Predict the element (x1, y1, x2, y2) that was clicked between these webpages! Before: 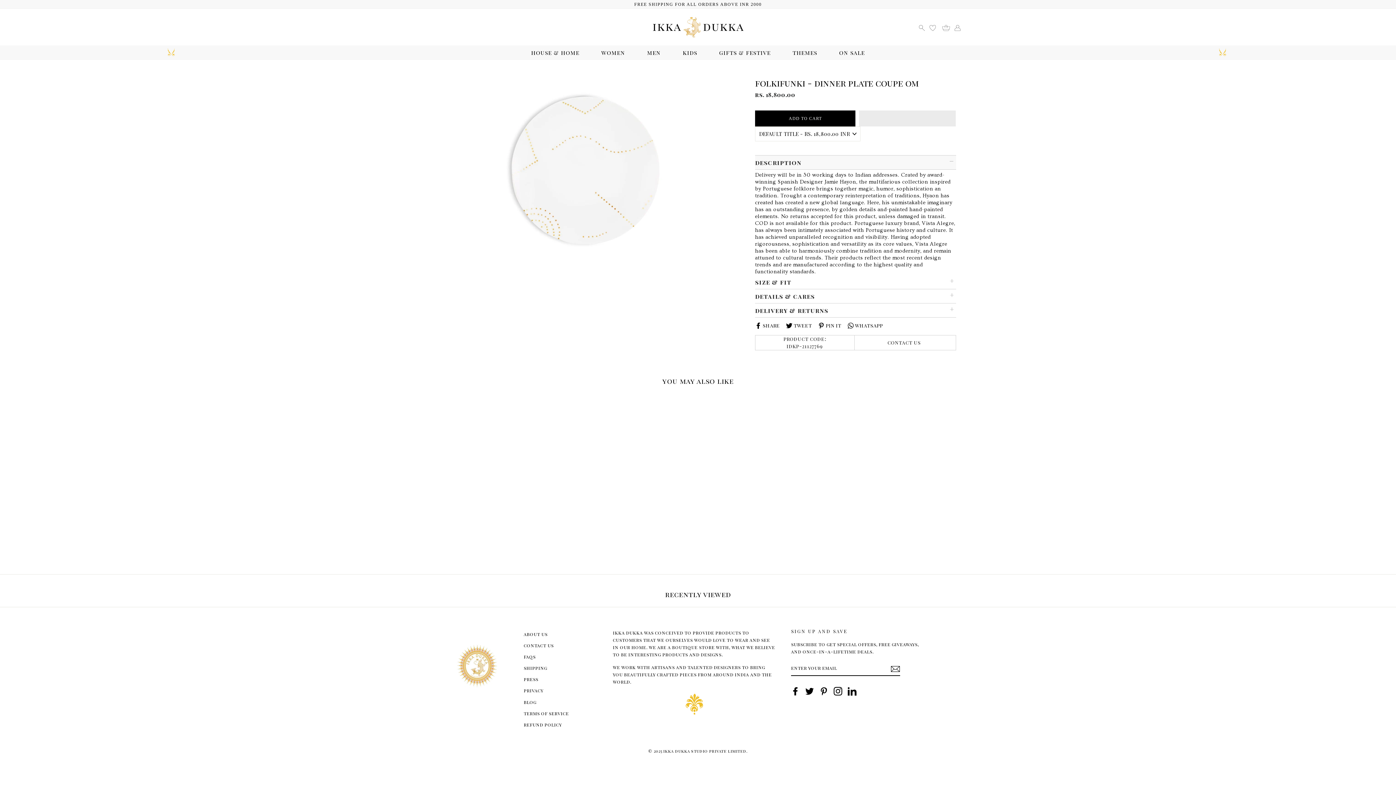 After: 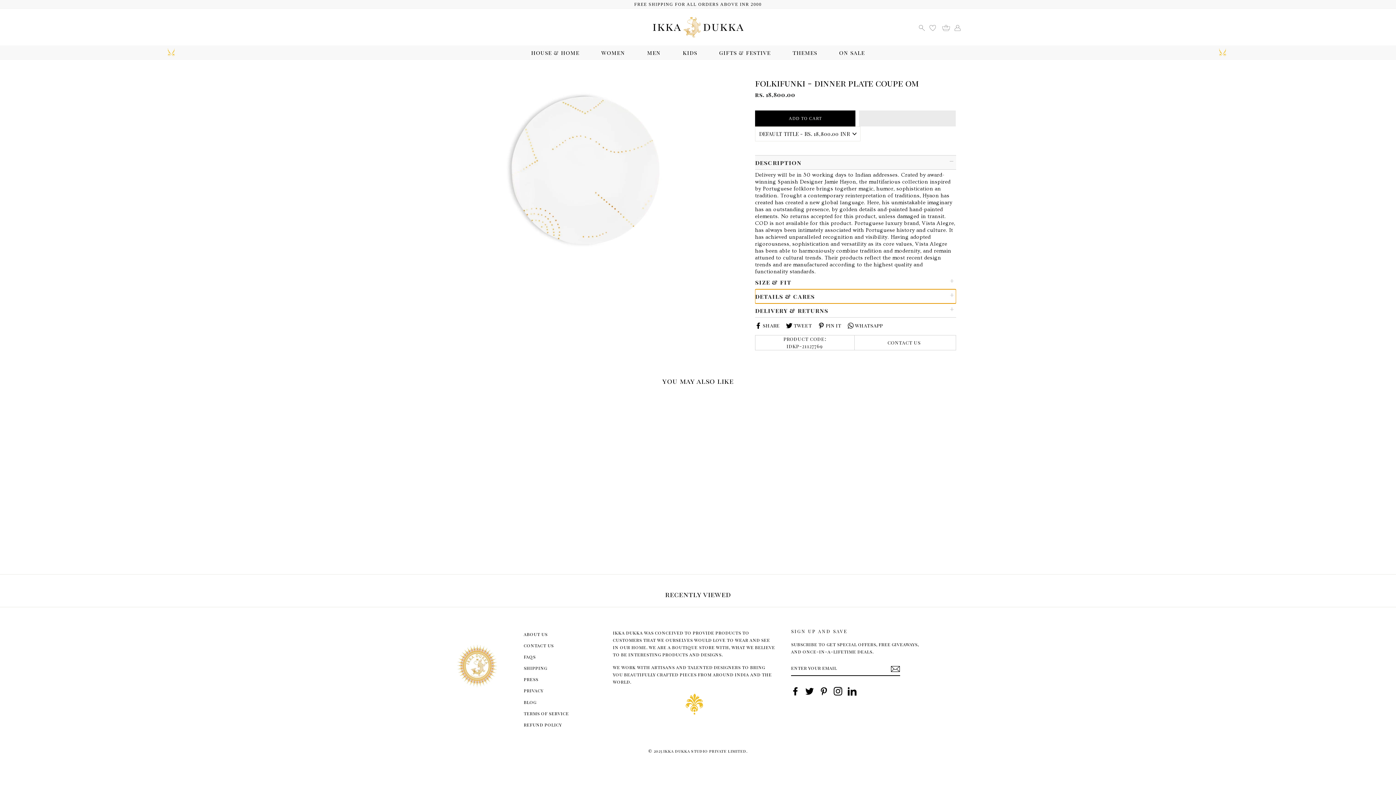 Action: label: details & cares bbox: (755, 289, 956, 303)